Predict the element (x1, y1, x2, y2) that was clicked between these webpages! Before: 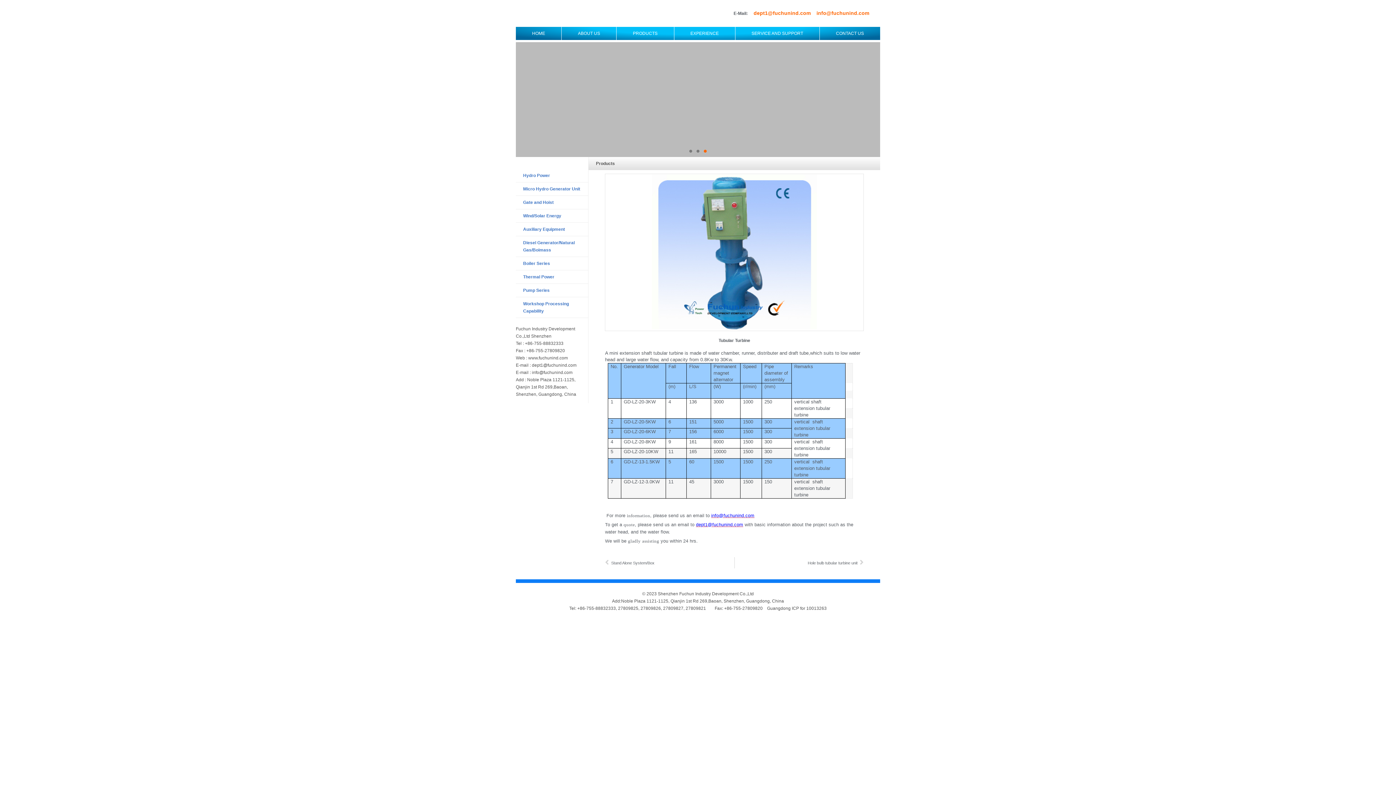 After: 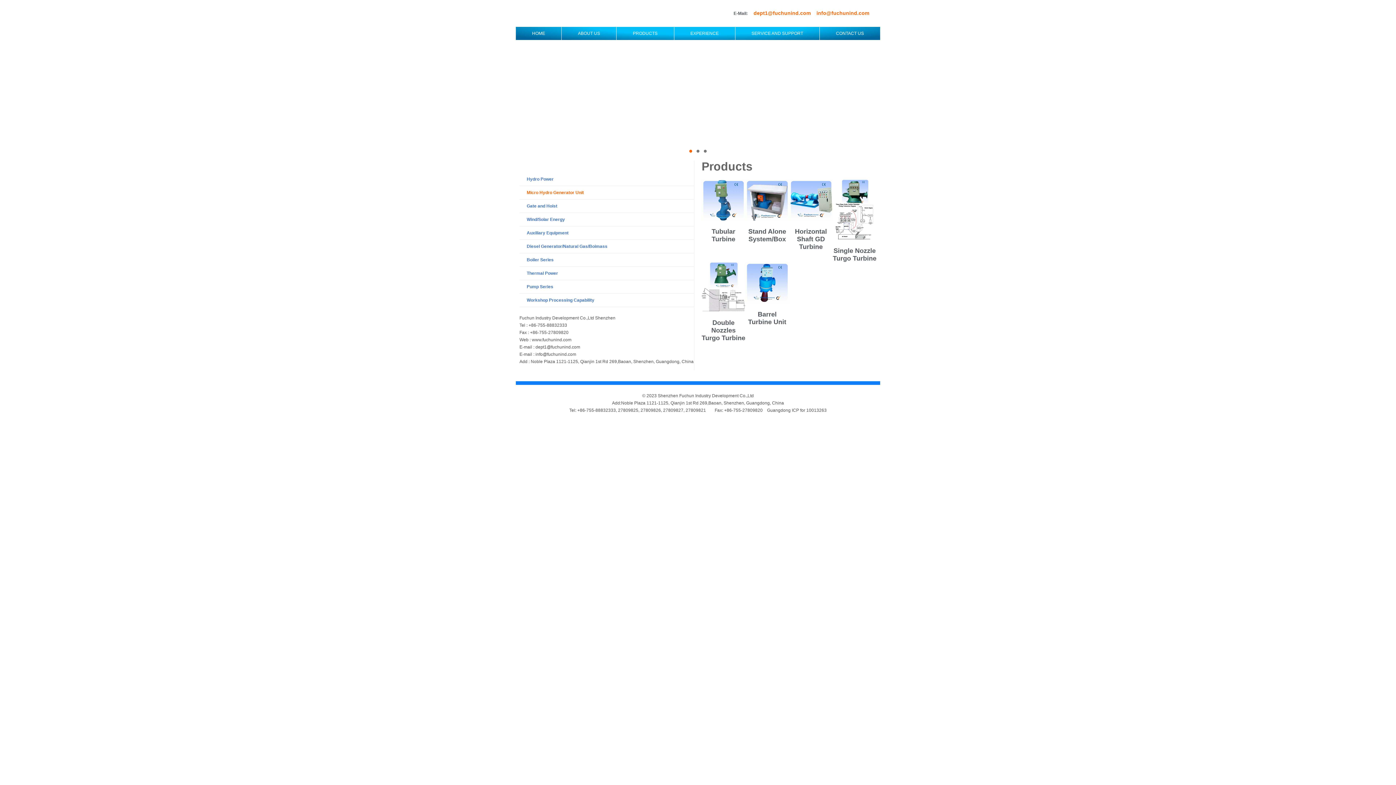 Action: bbox: (516, 182, 588, 195) label: Micro Hydro Generator Unit